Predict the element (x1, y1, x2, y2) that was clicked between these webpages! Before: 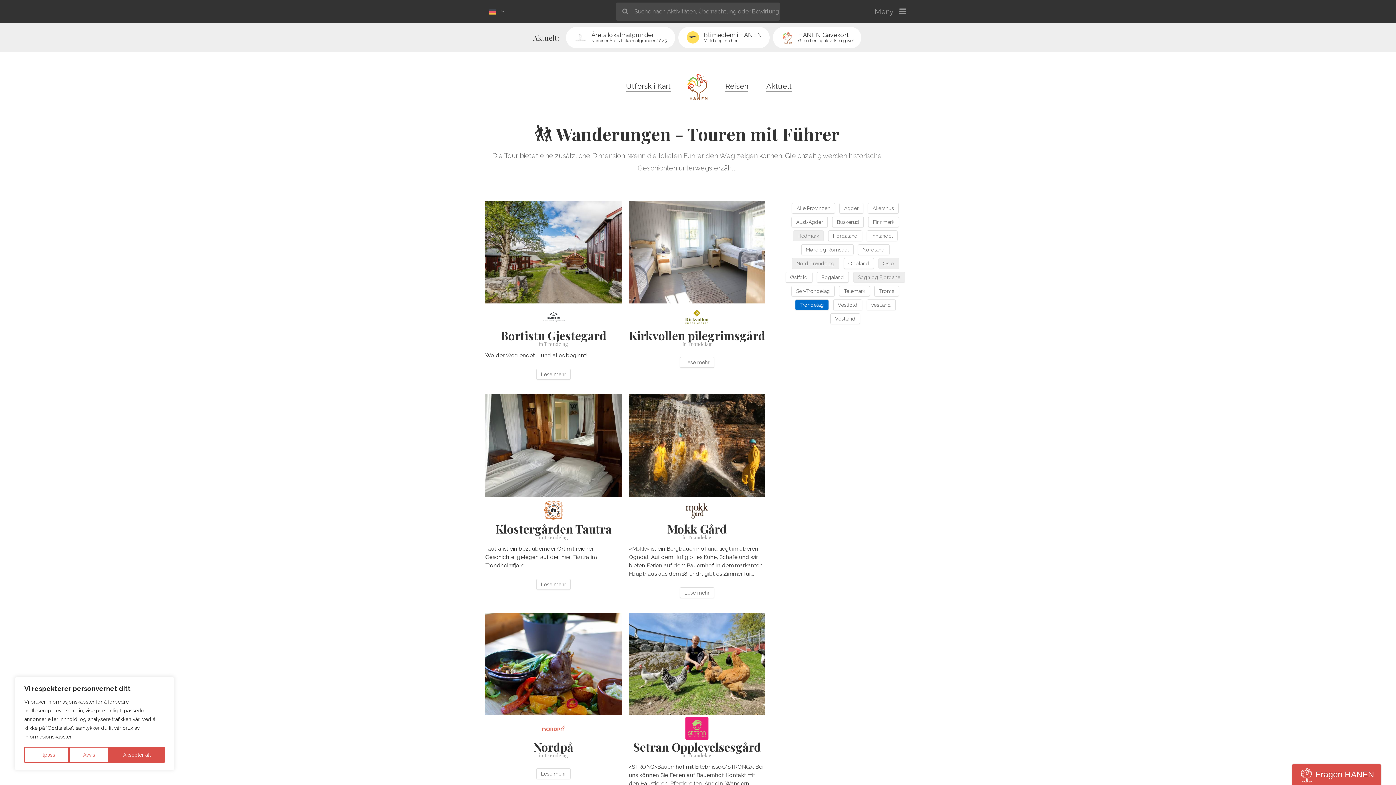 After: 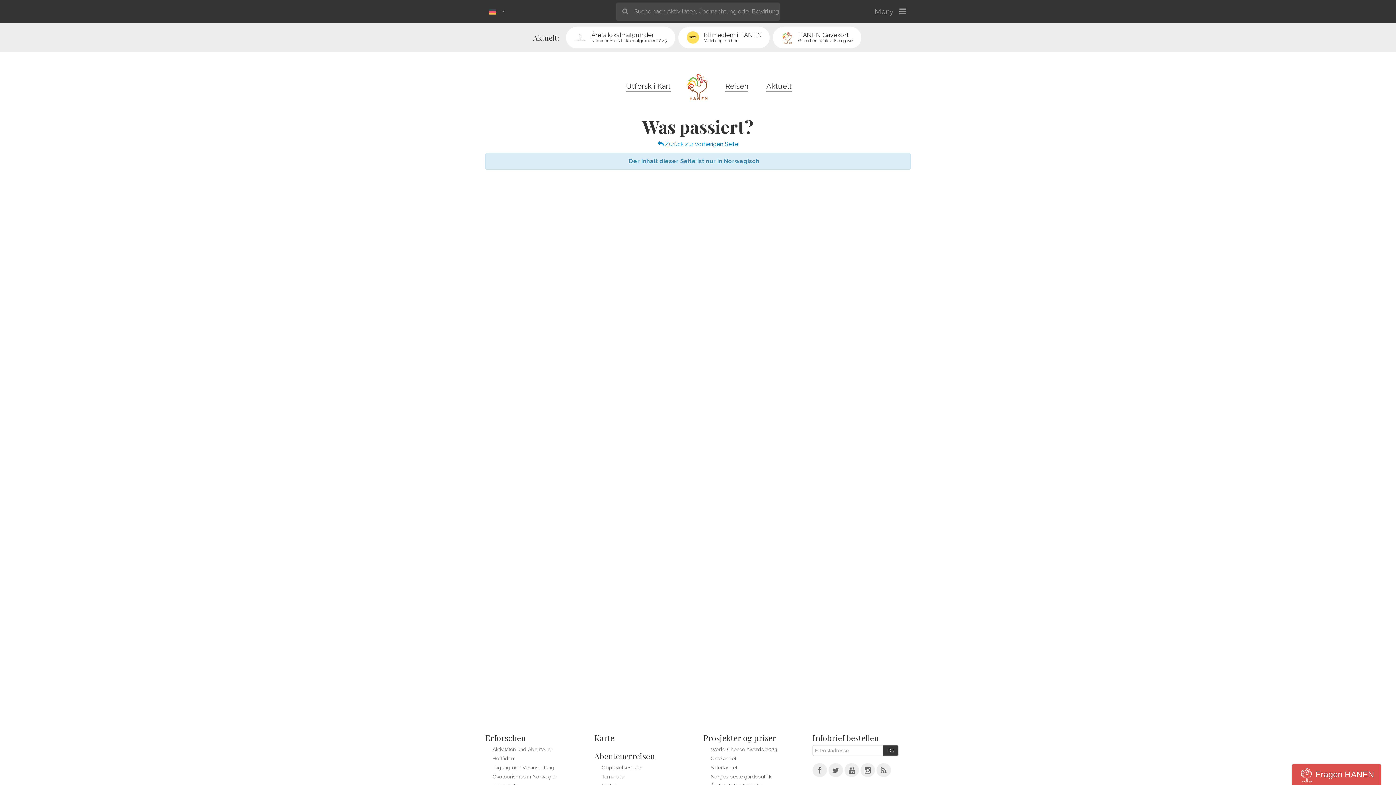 Action: label: Aktuelt bbox: (766, 80, 792, 92)